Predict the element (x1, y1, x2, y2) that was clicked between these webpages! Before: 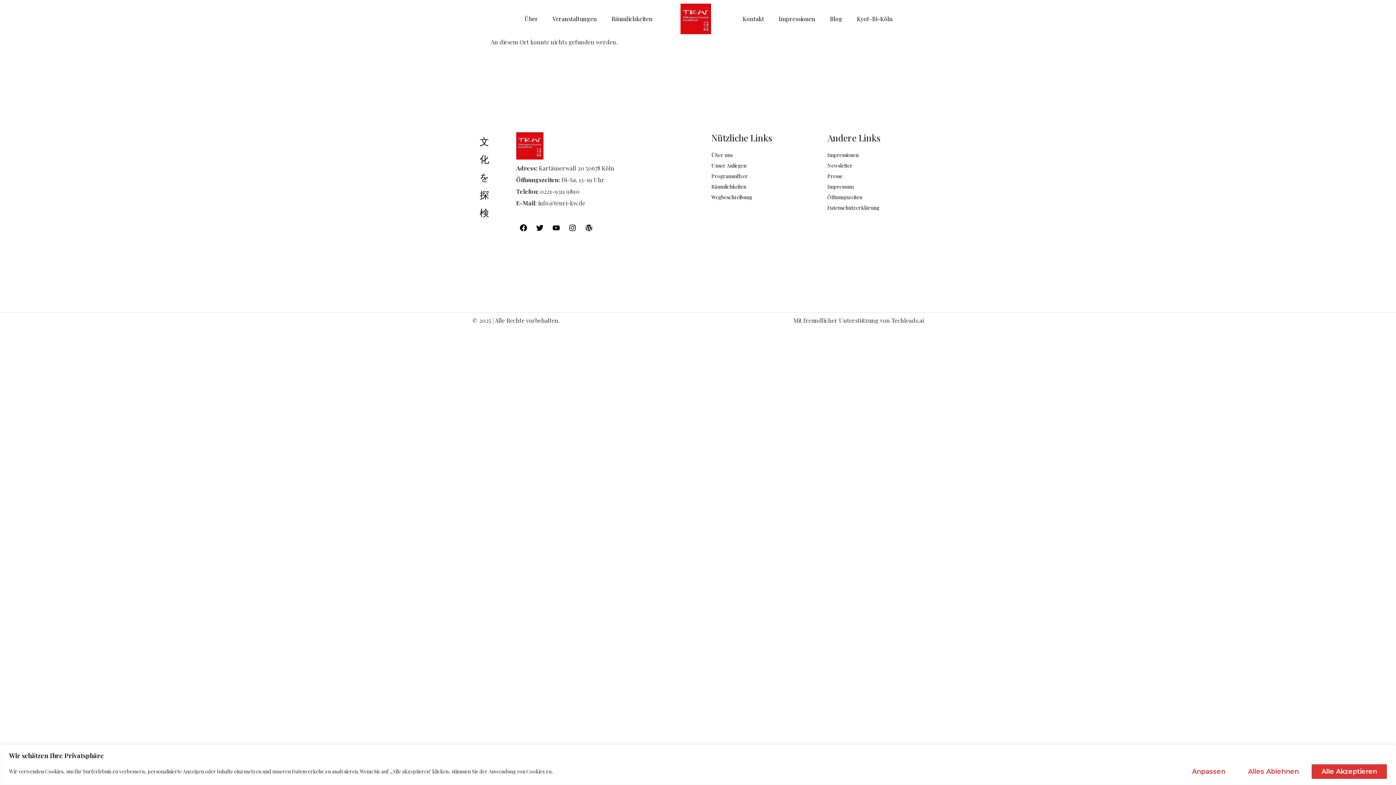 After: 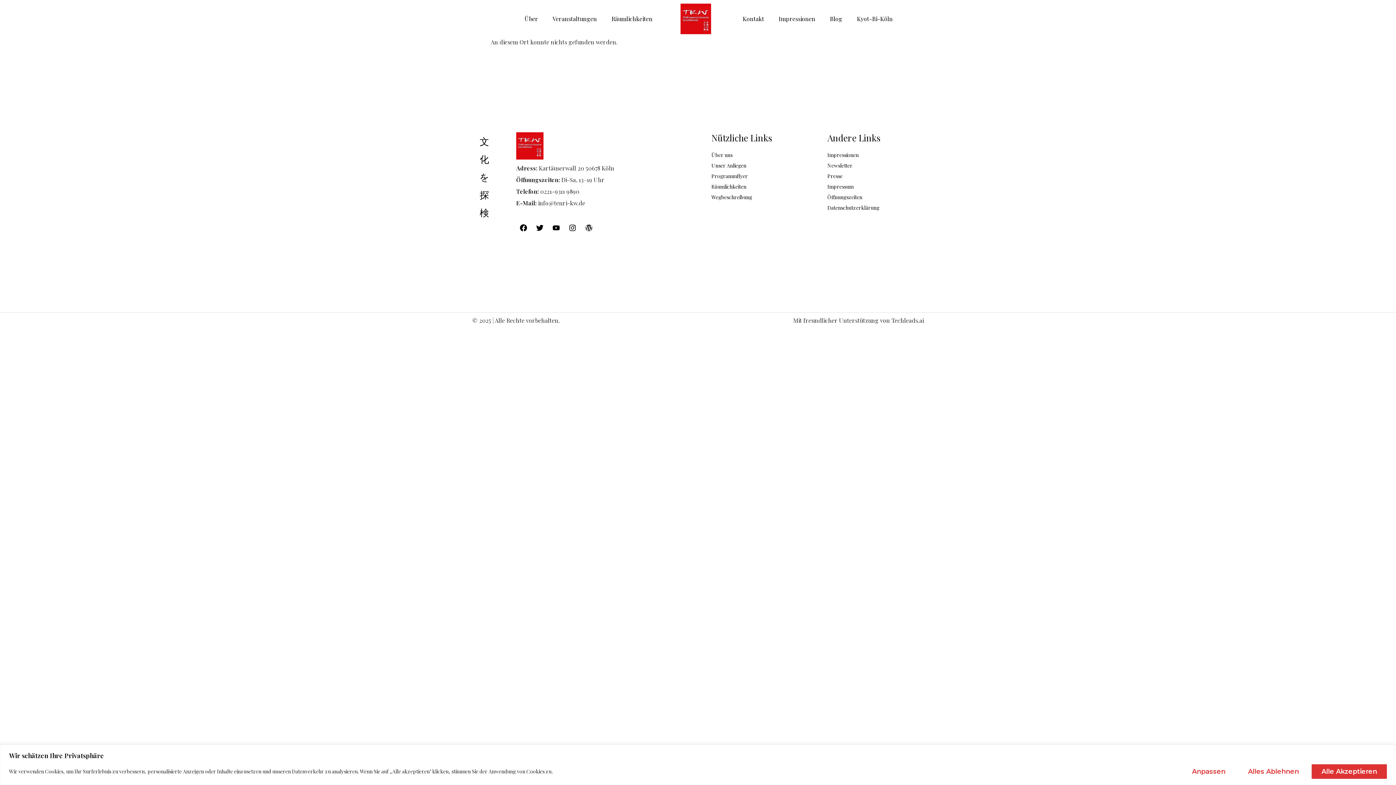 Action: bbox: (581, 220, 596, 235) label: Wordpress